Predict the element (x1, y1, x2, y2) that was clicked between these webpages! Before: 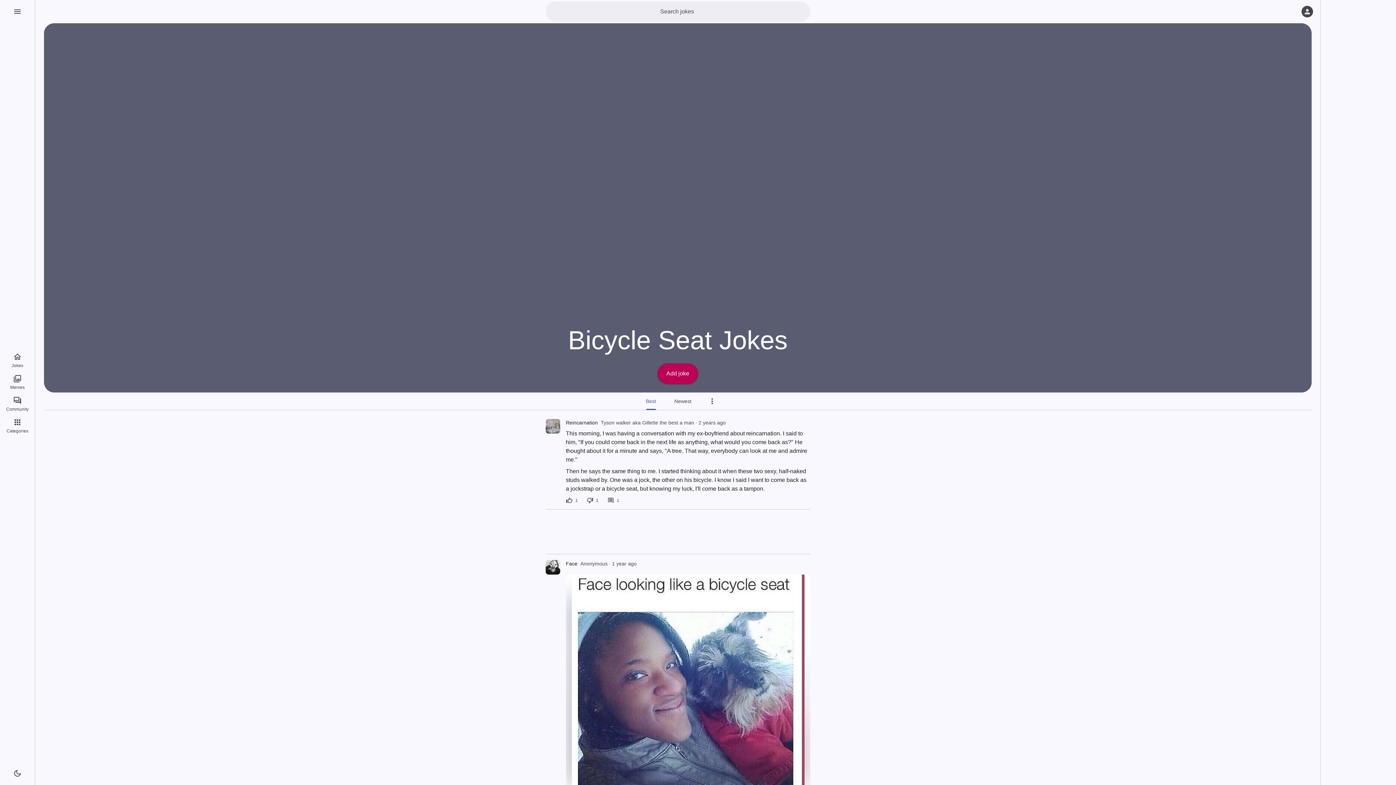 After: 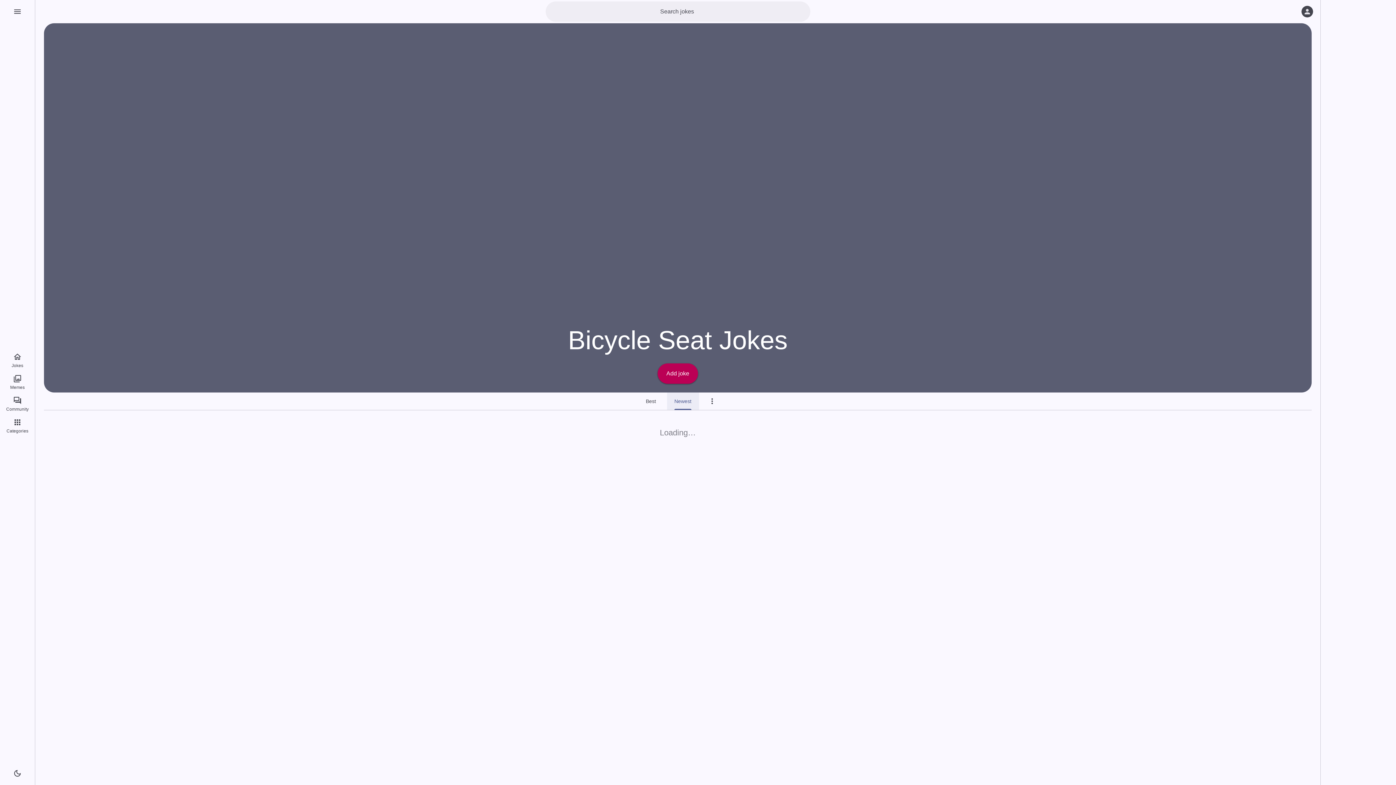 Action: label: Newest bbox: (667, 392, 699, 410)